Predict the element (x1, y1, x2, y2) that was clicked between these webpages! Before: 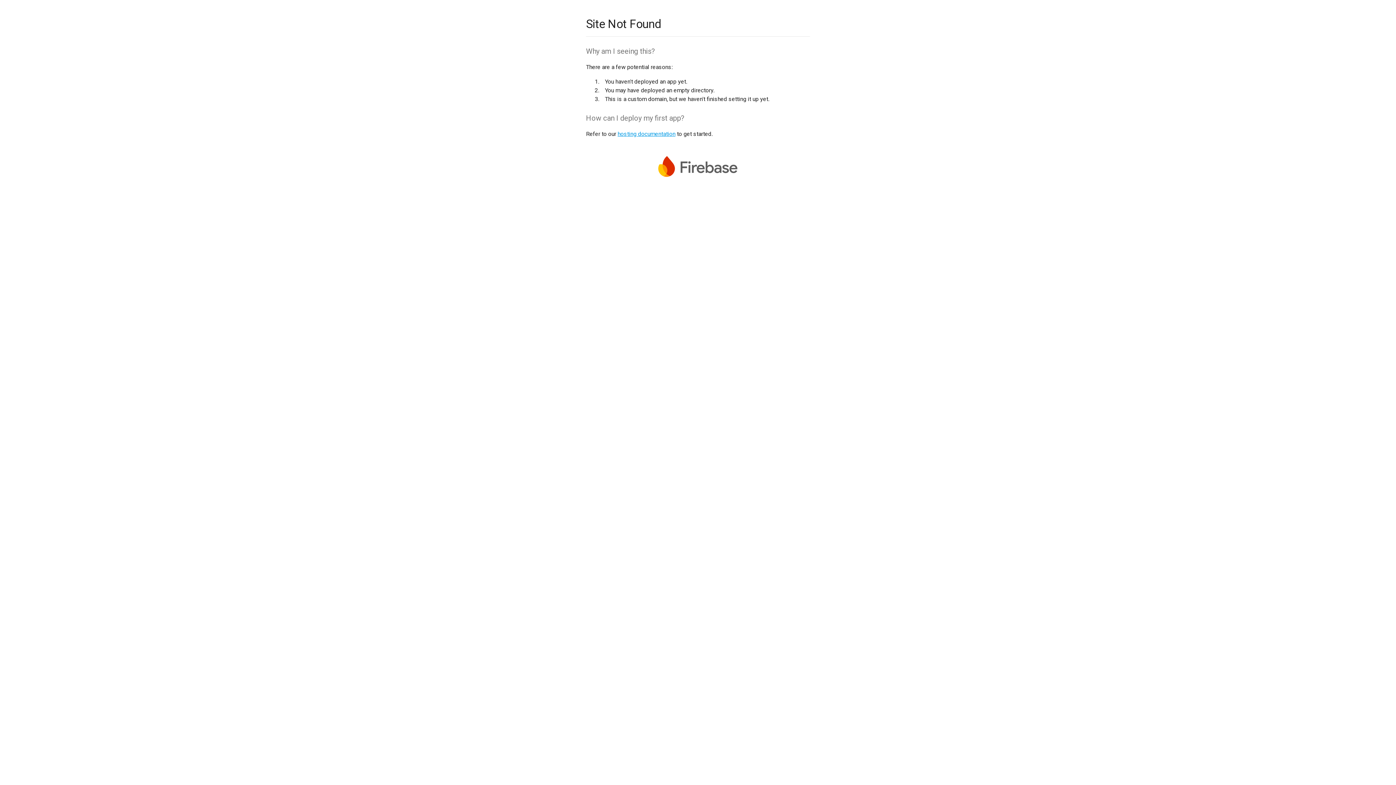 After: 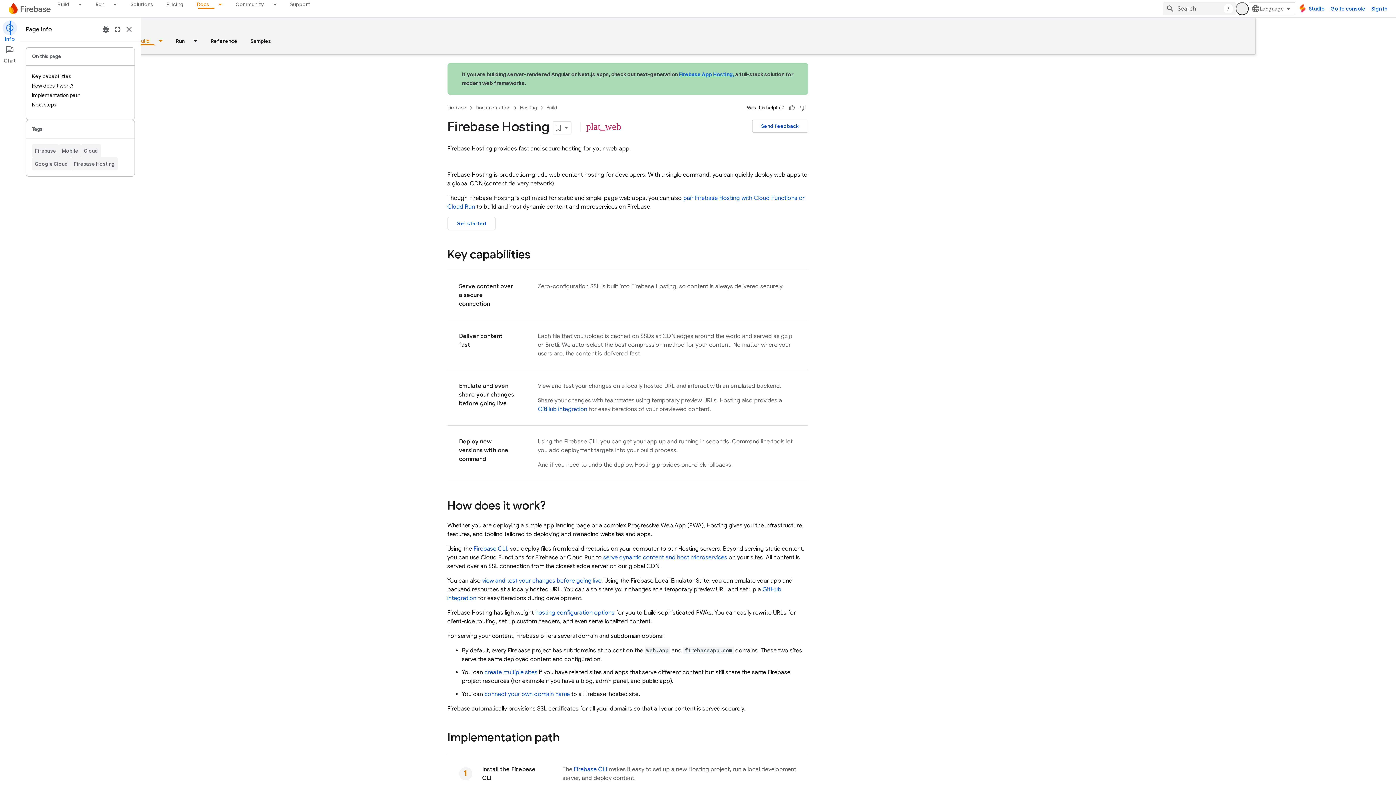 Action: label: hosting documentation bbox: (617, 130, 675, 137)